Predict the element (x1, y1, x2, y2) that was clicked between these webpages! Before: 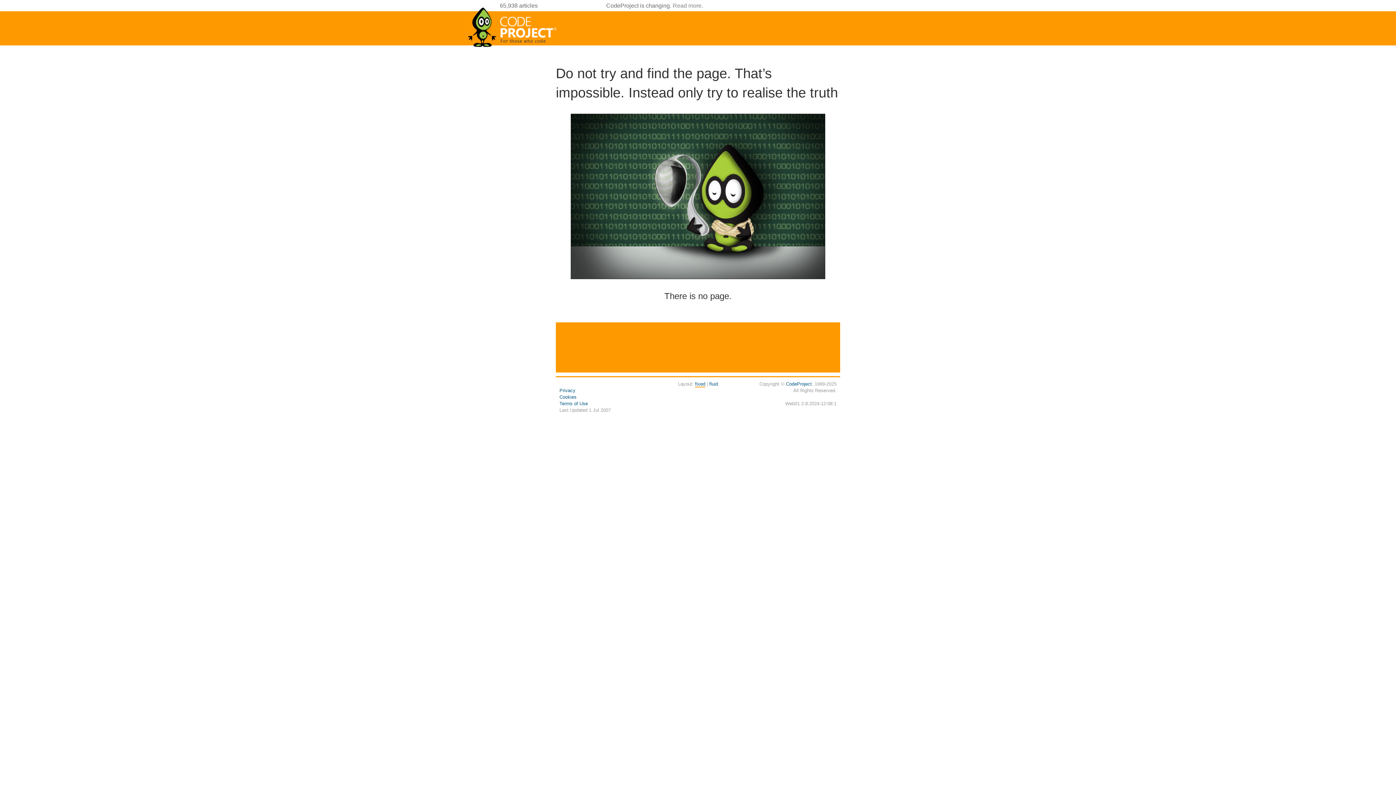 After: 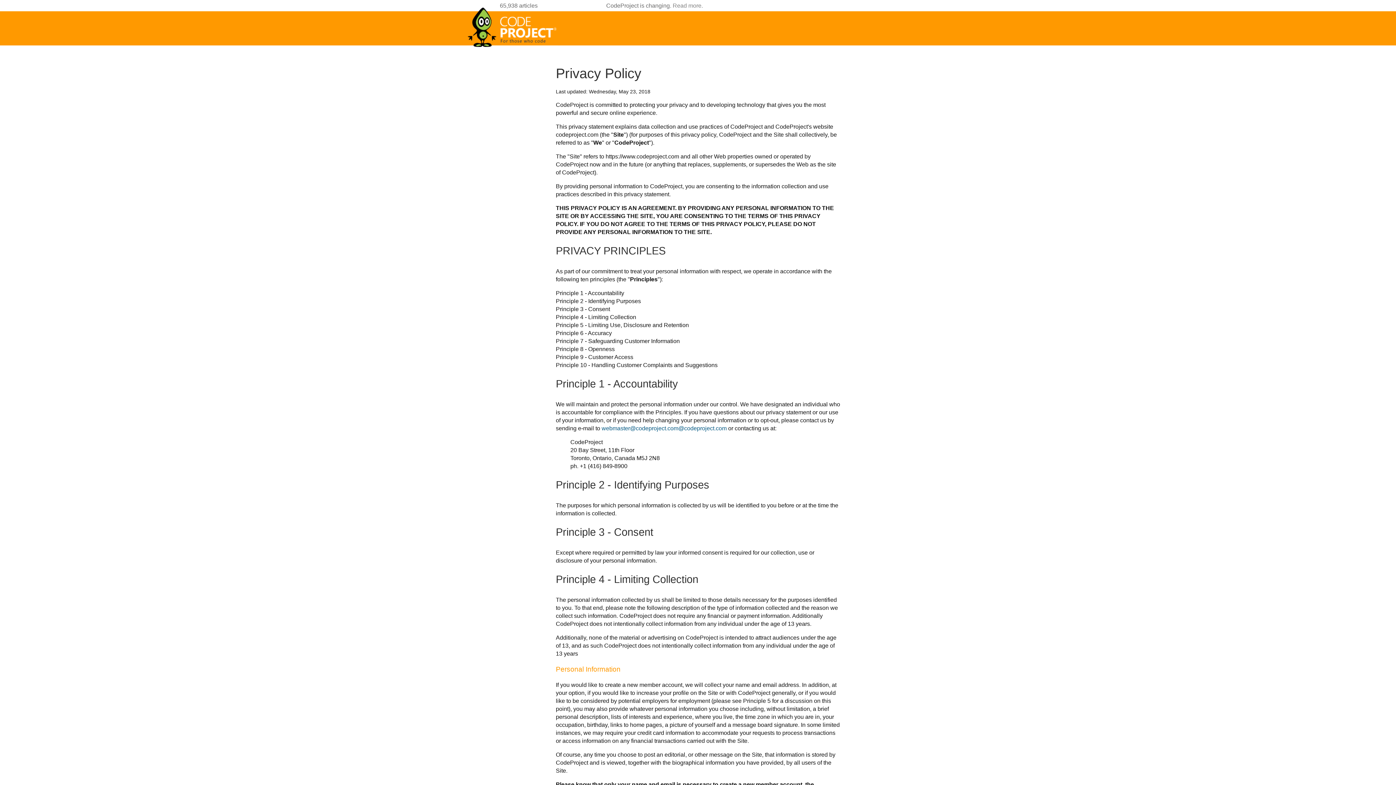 Action: label: Privacy bbox: (559, 388, 575, 393)